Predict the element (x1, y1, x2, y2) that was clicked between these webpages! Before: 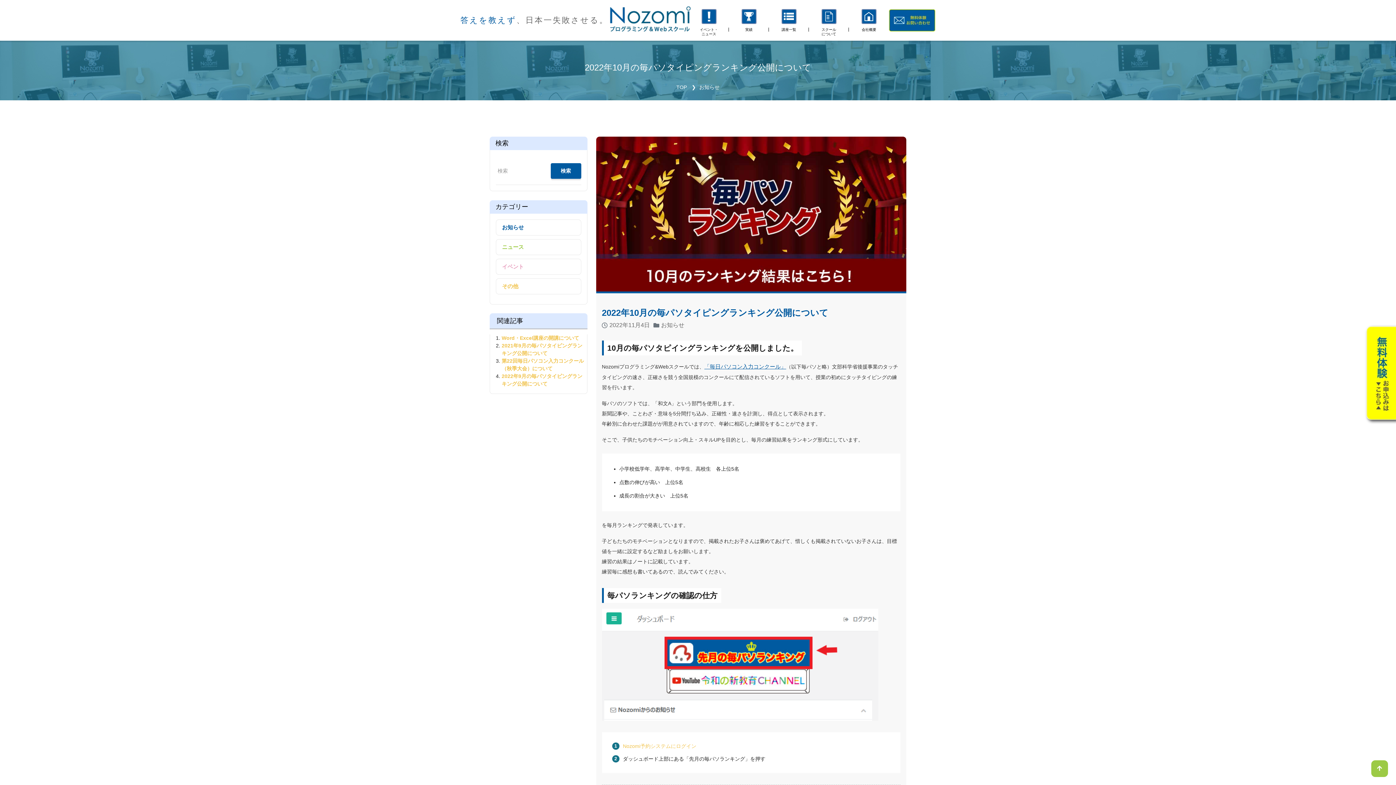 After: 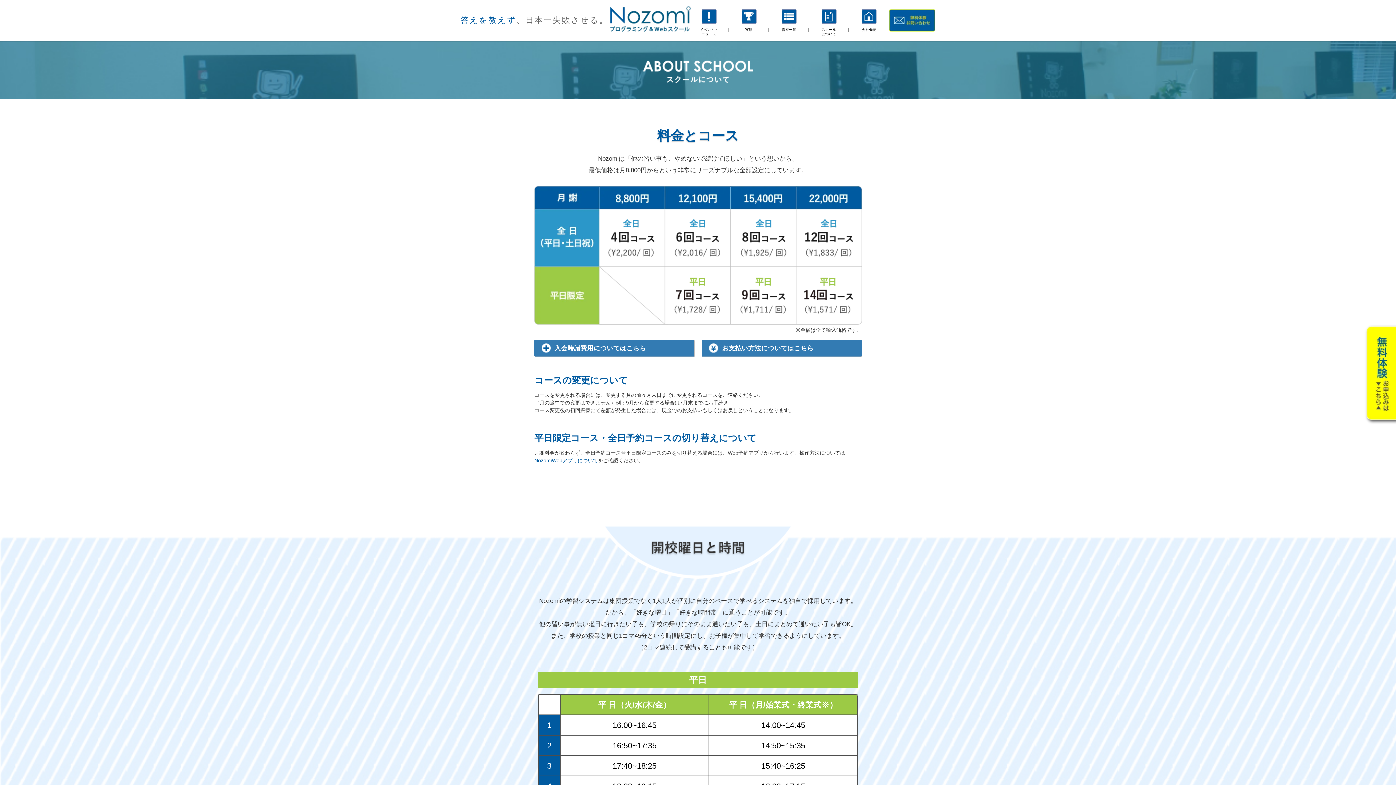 Action: bbox: (809, 0, 849, 40) label: スクール
について